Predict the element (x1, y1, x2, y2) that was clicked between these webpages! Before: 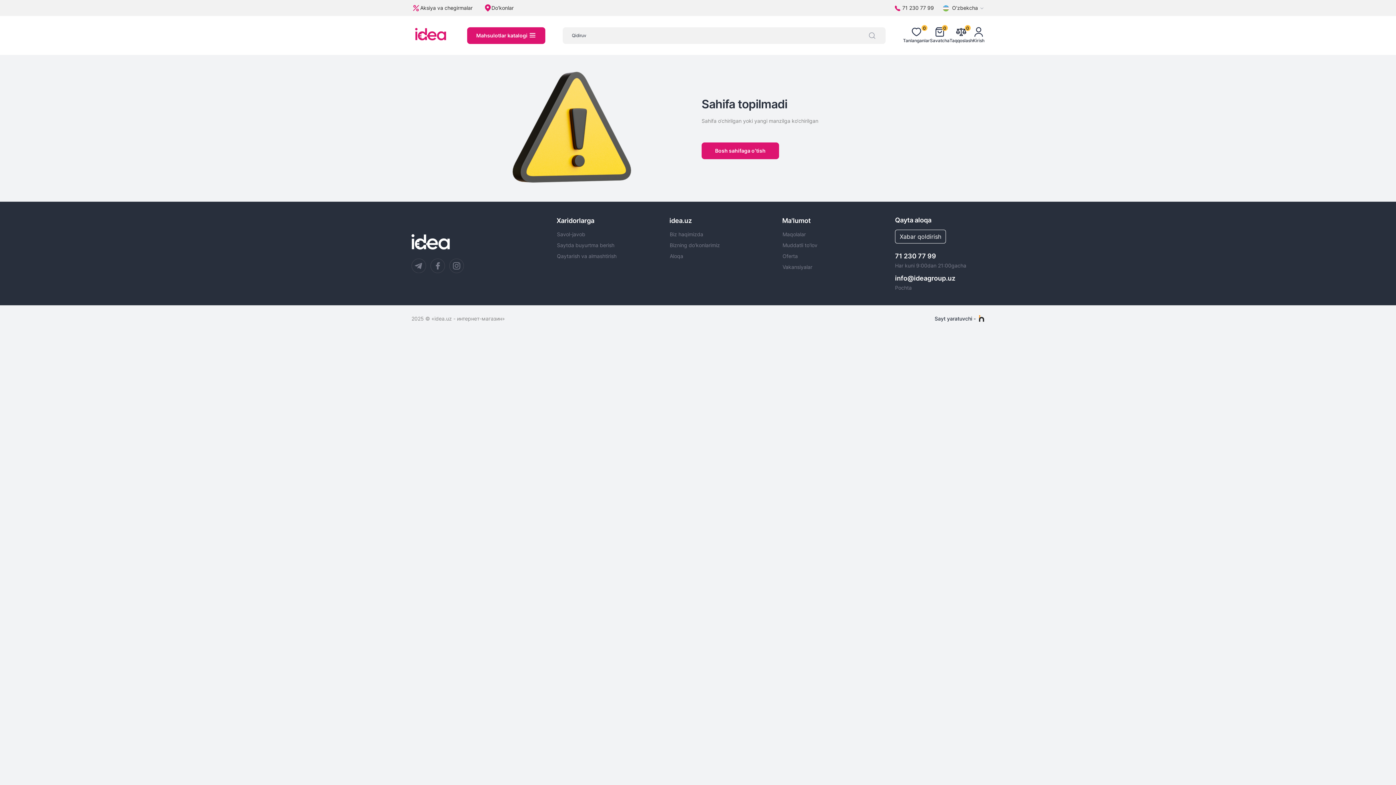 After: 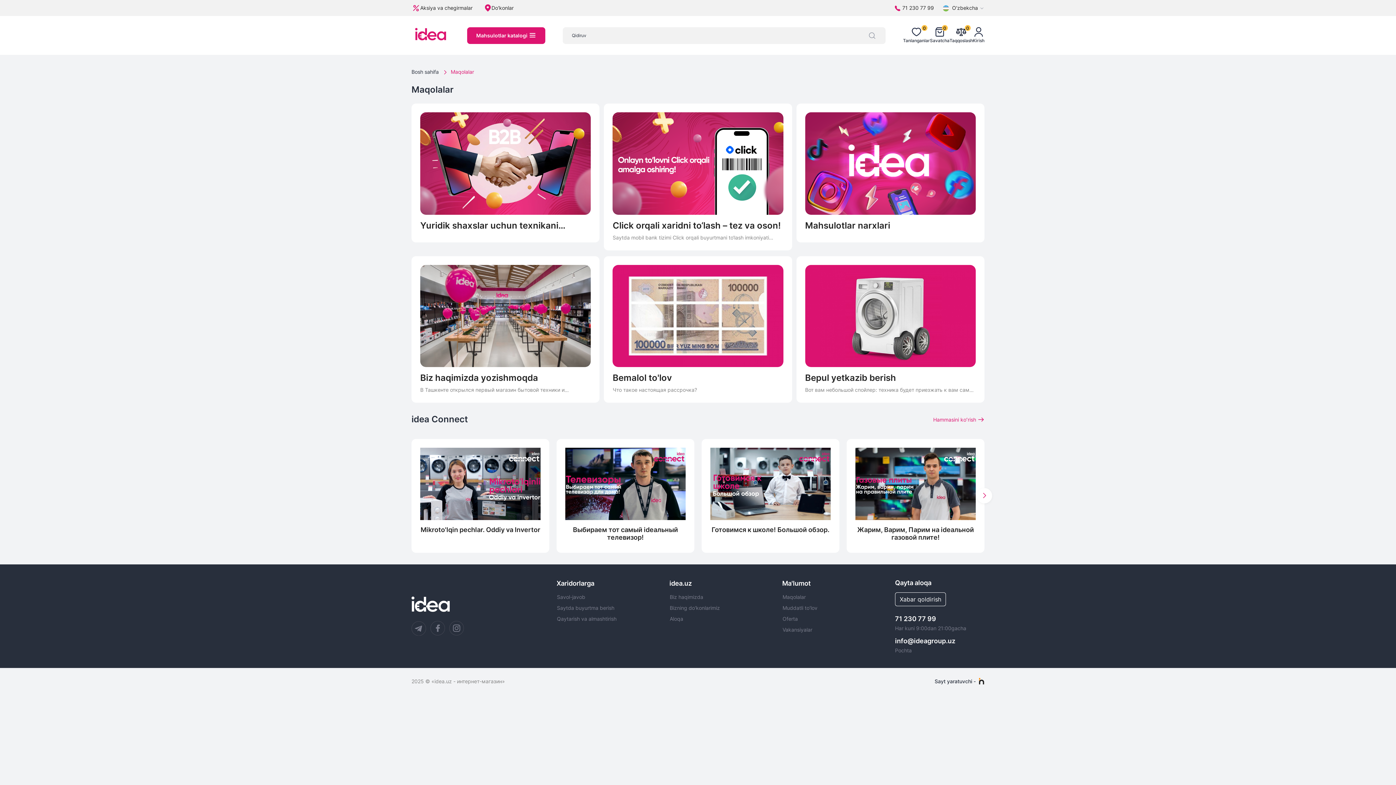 Action: label: Maqolalar bbox: (782, 231, 806, 237)